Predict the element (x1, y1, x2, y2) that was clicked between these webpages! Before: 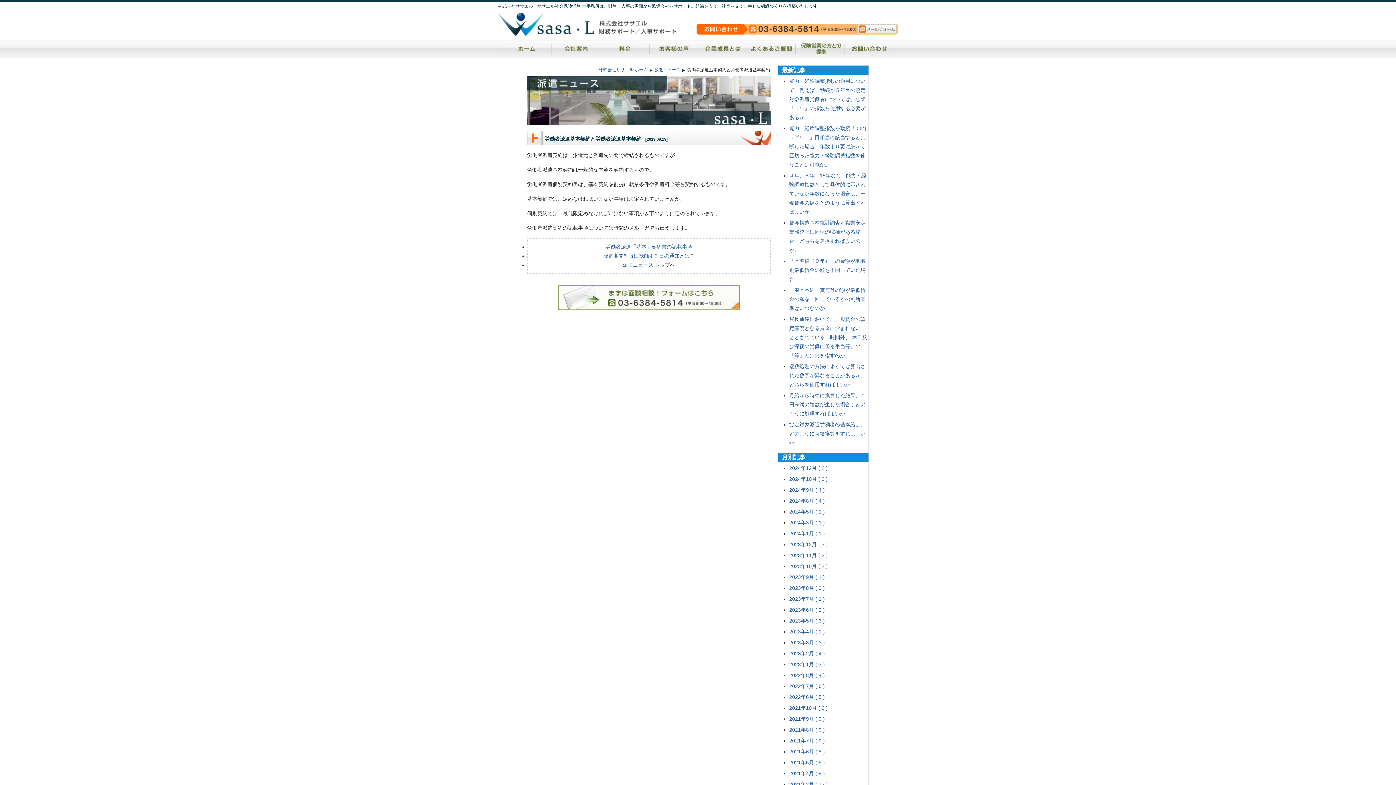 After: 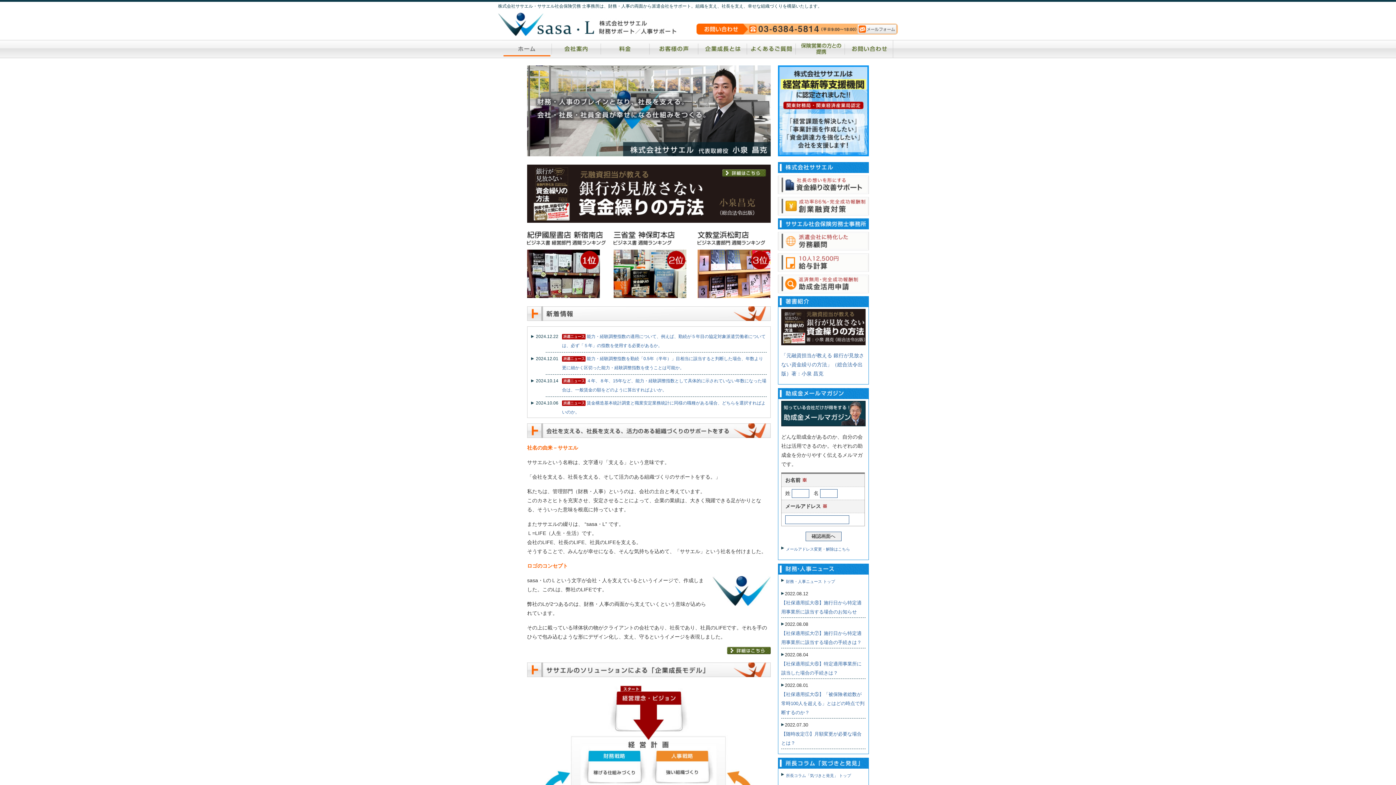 Action: bbox: (498, 26, 682, 38)